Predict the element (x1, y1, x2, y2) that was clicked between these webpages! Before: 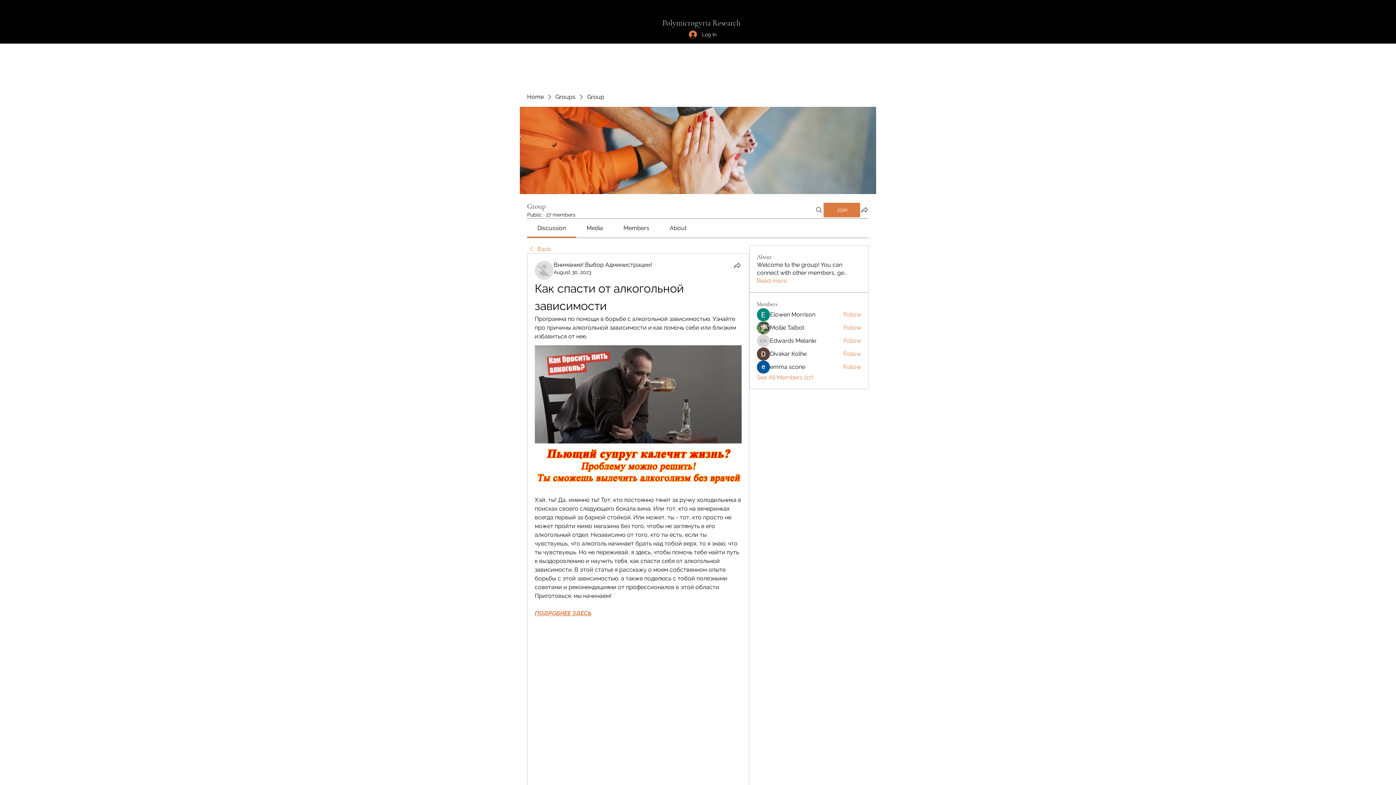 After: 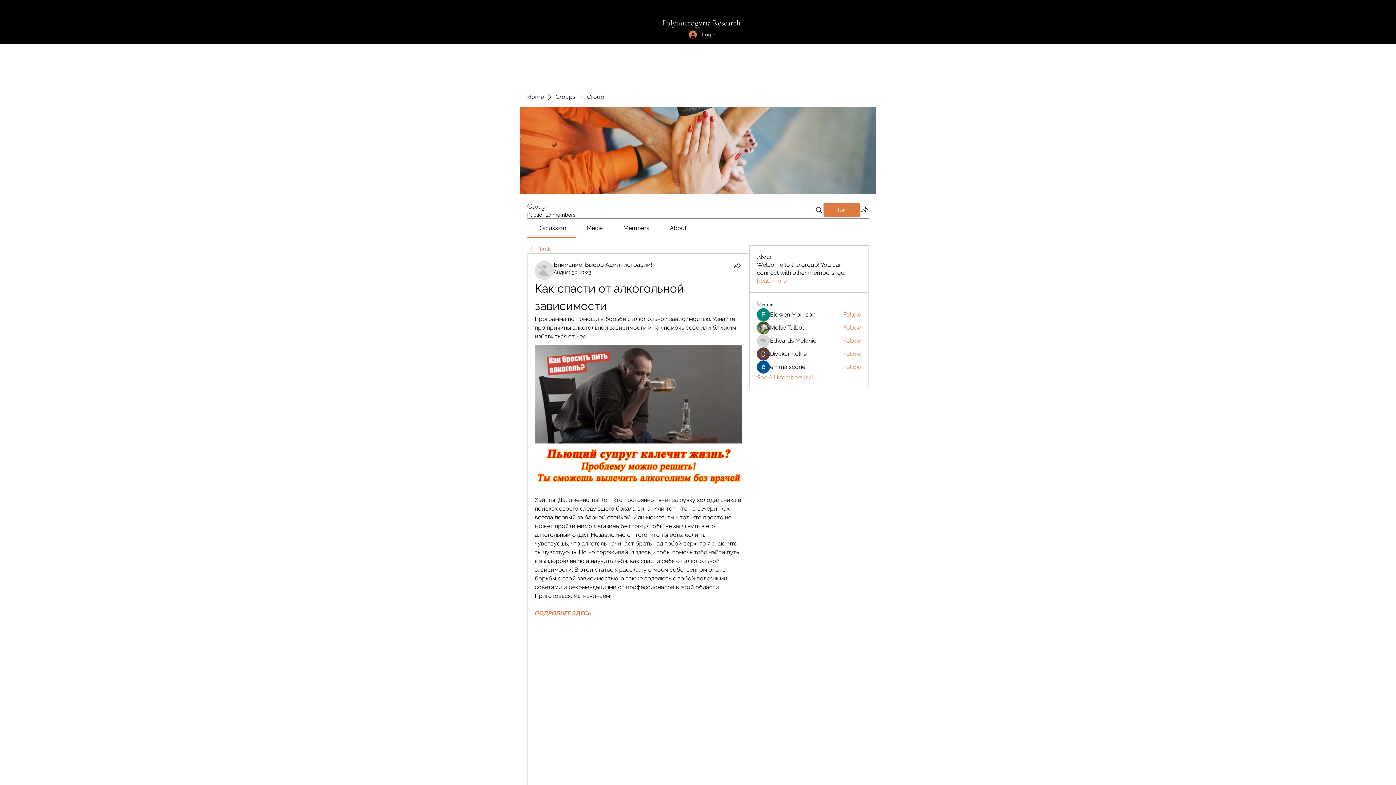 Action: bbox: (669, 224, 686, 231) label: About